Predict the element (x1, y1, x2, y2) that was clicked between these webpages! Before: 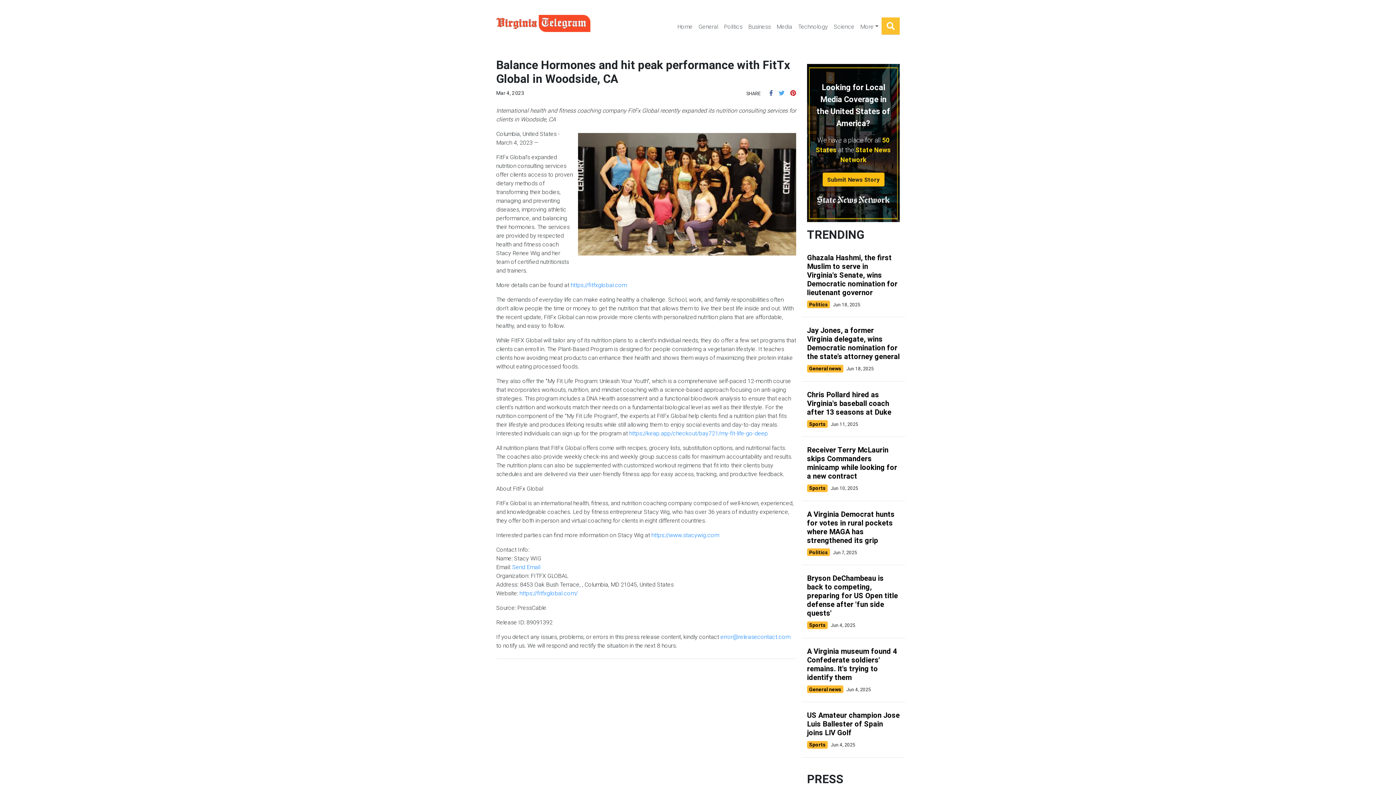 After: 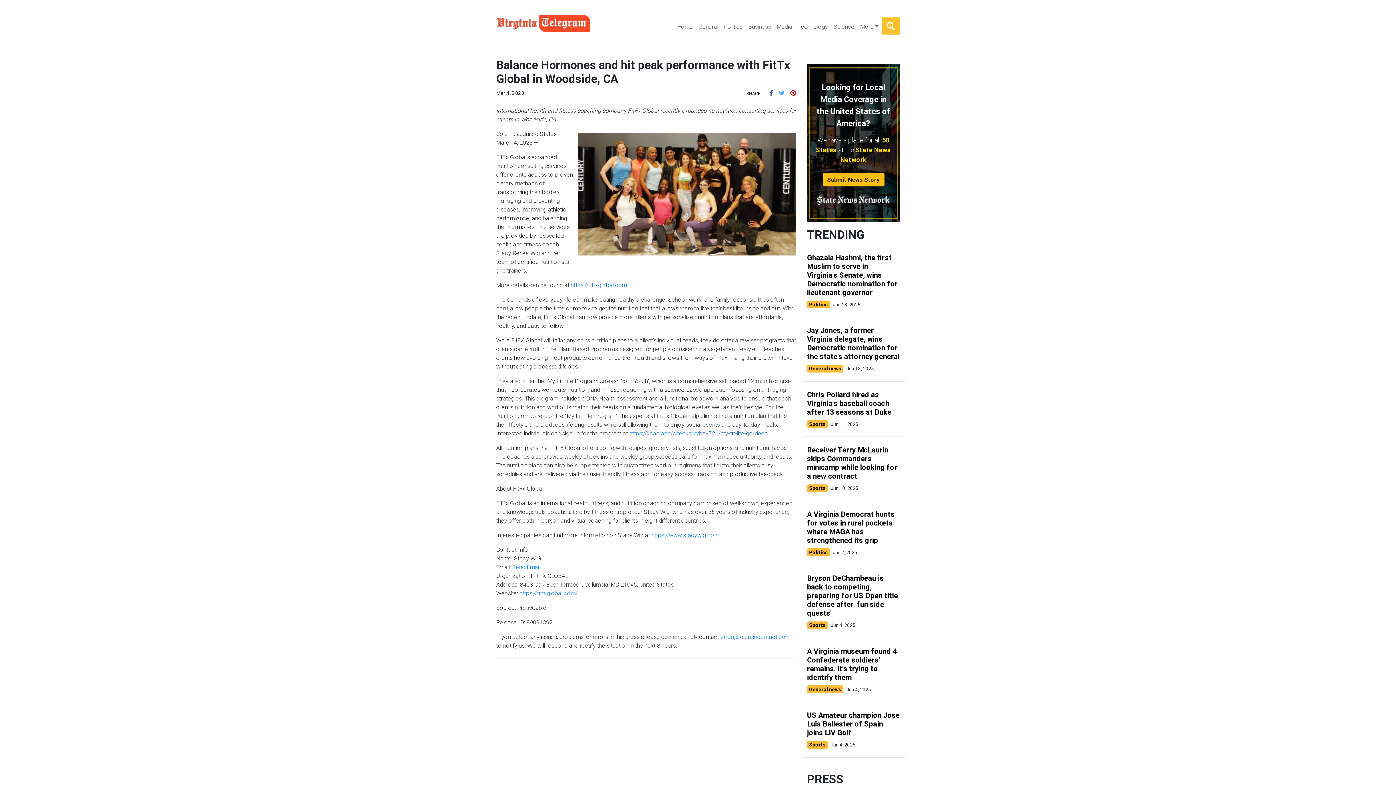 Action: label: bay721/my-fit-life-go-deep bbox: (699, 333, 768, 341)